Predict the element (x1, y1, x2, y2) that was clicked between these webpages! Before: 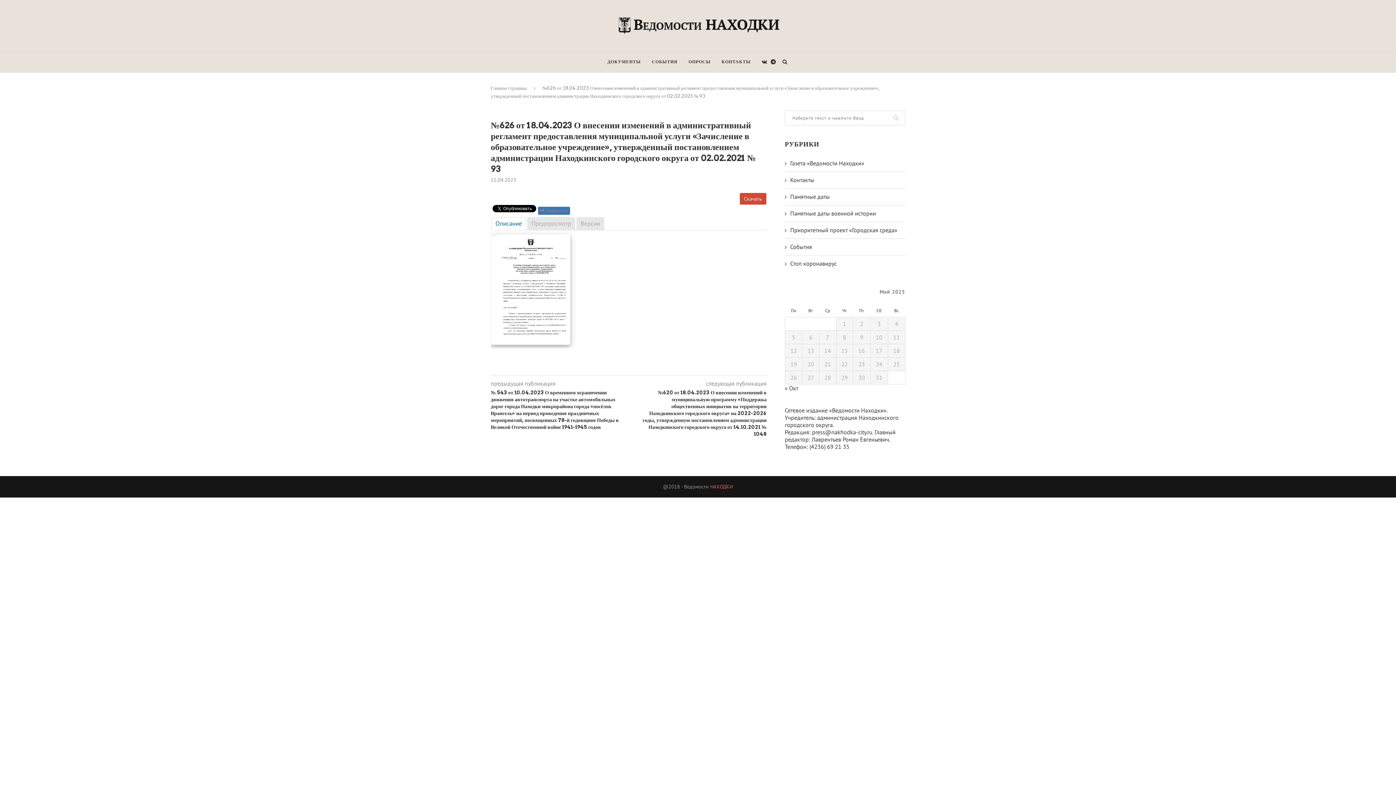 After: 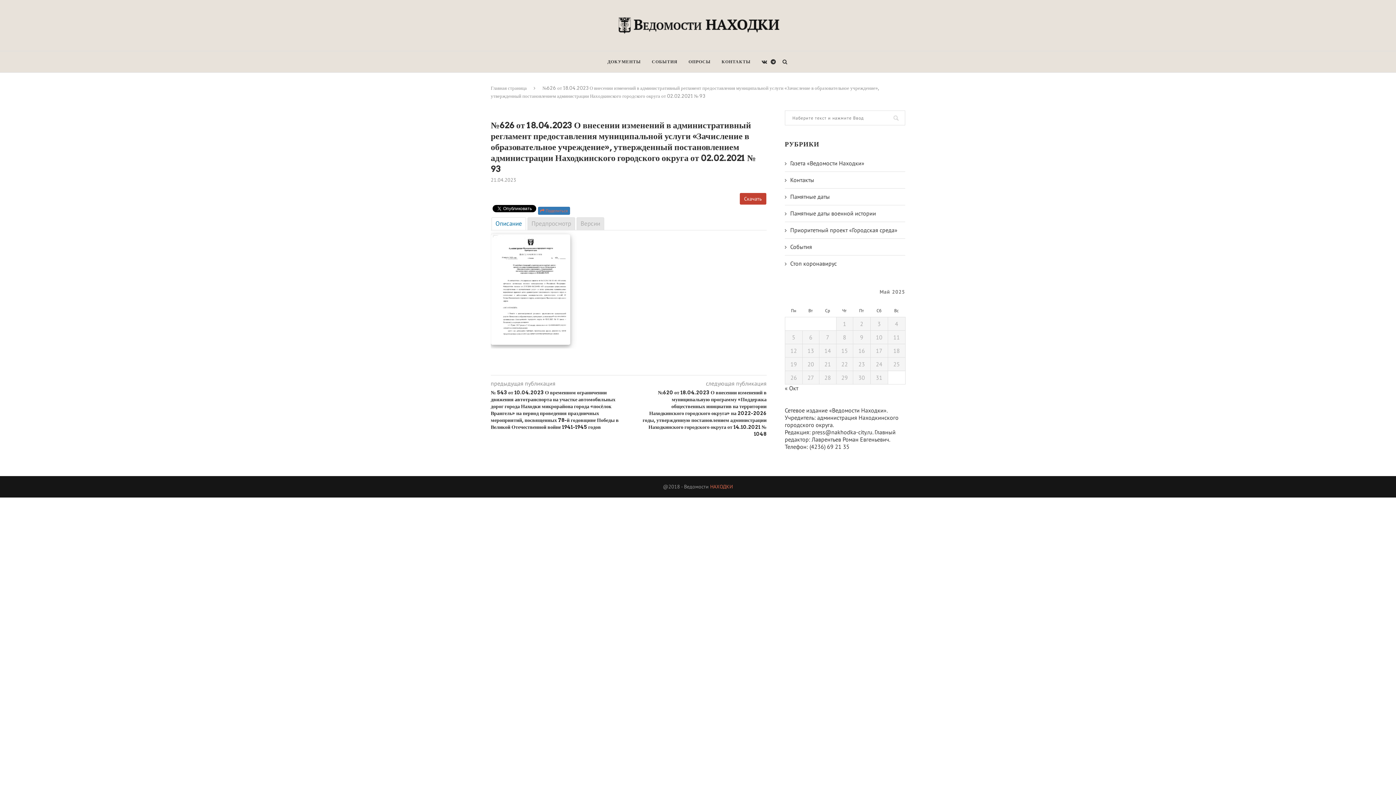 Action: bbox: (739, 192, 766, 205) label: Скачать